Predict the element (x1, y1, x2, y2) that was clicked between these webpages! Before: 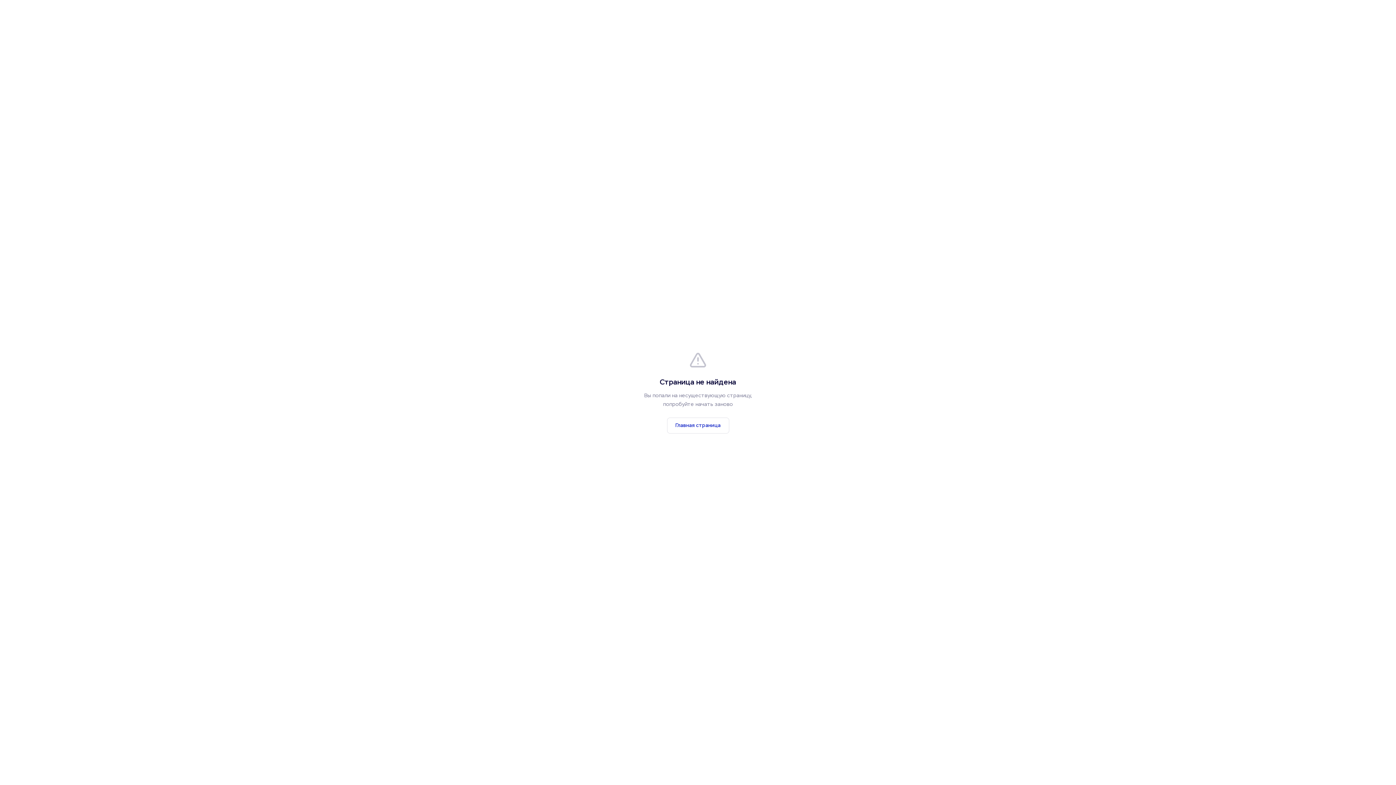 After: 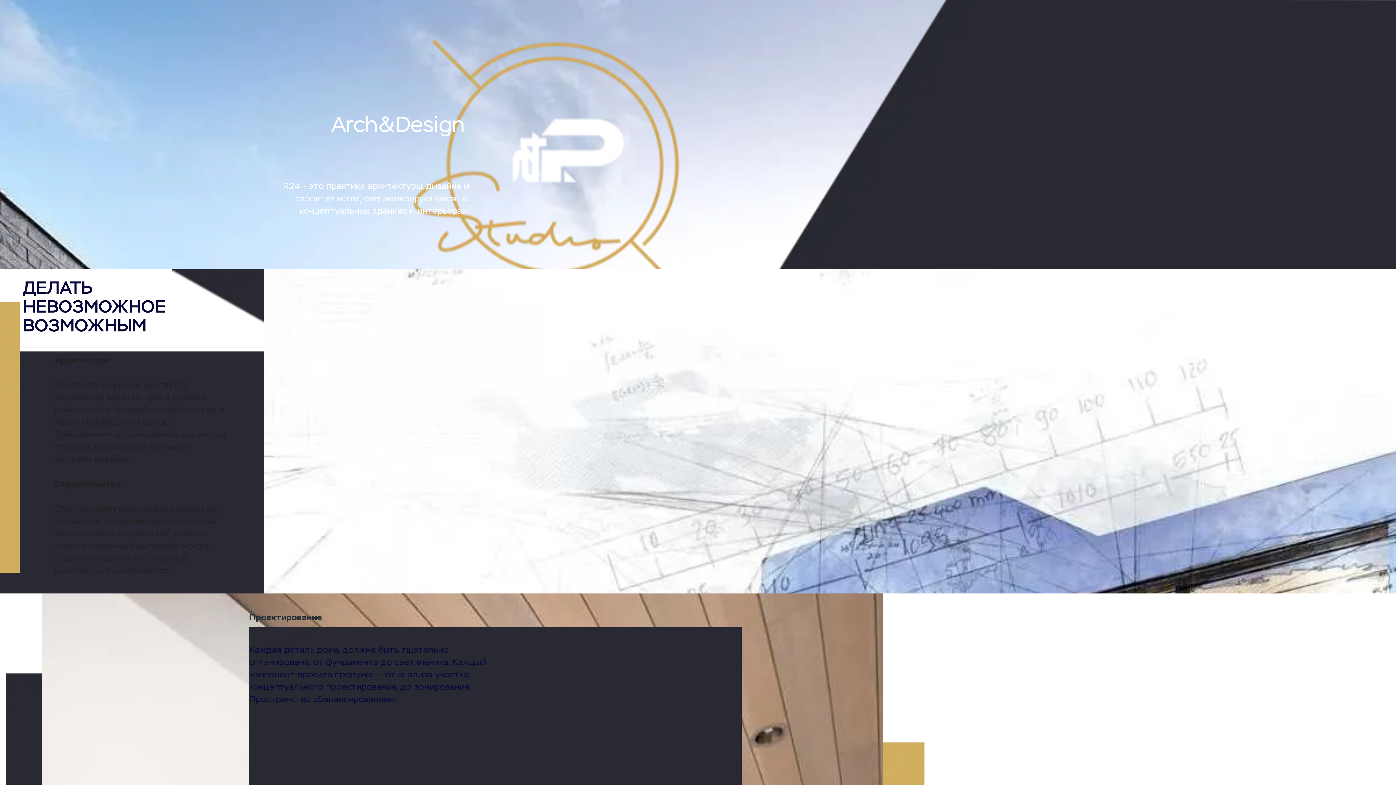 Action: bbox: (667, 417, 729, 433) label: Главная страница